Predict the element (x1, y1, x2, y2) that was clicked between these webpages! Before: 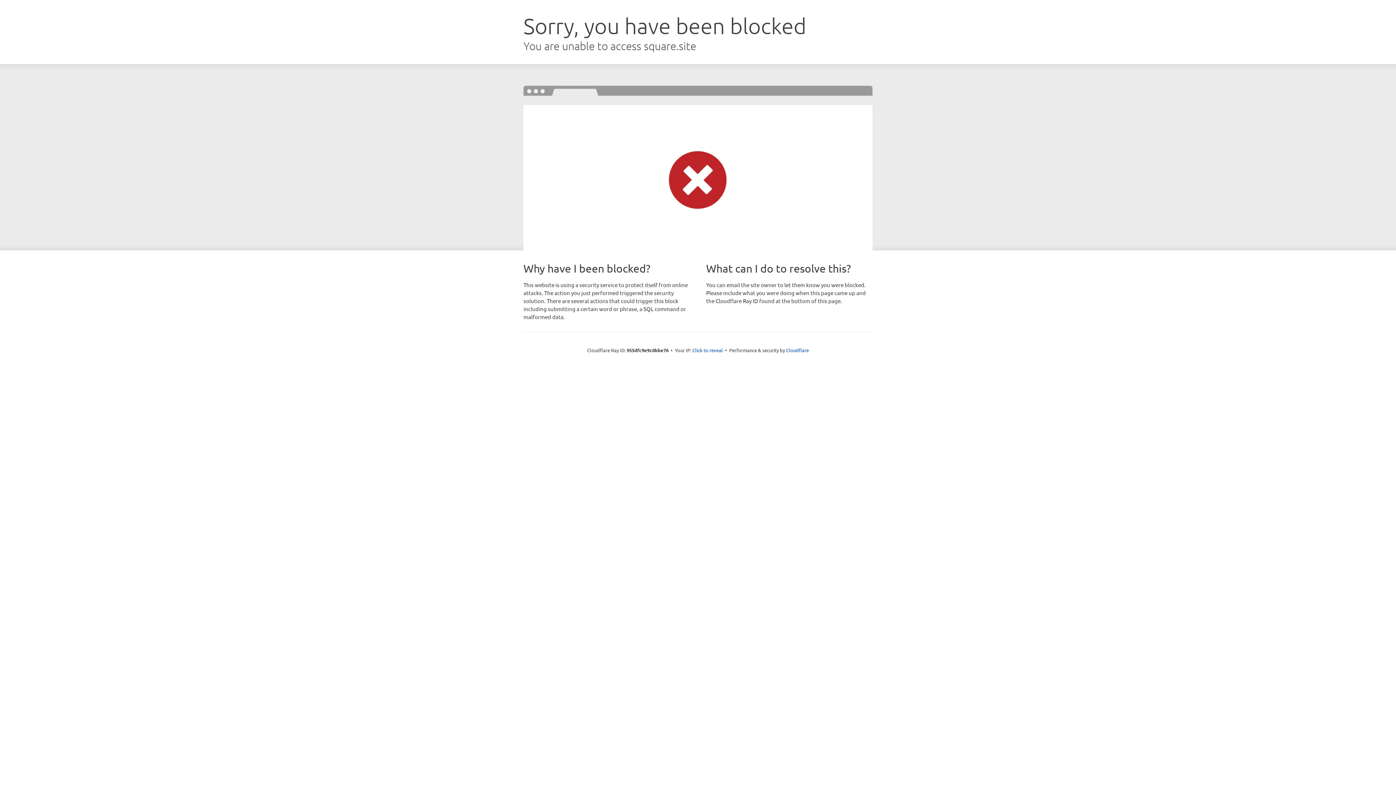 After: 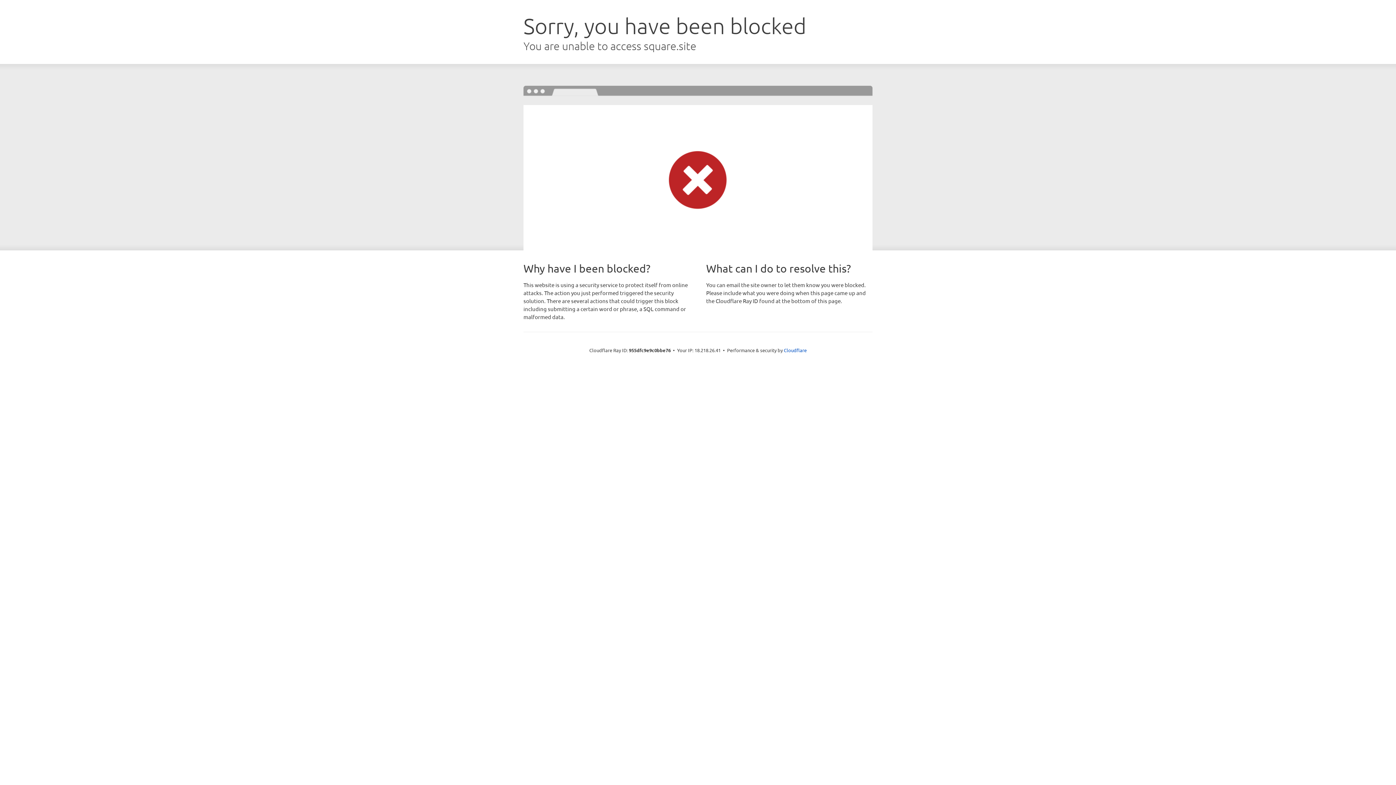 Action: bbox: (692, 346, 723, 353) label: Click to reveal